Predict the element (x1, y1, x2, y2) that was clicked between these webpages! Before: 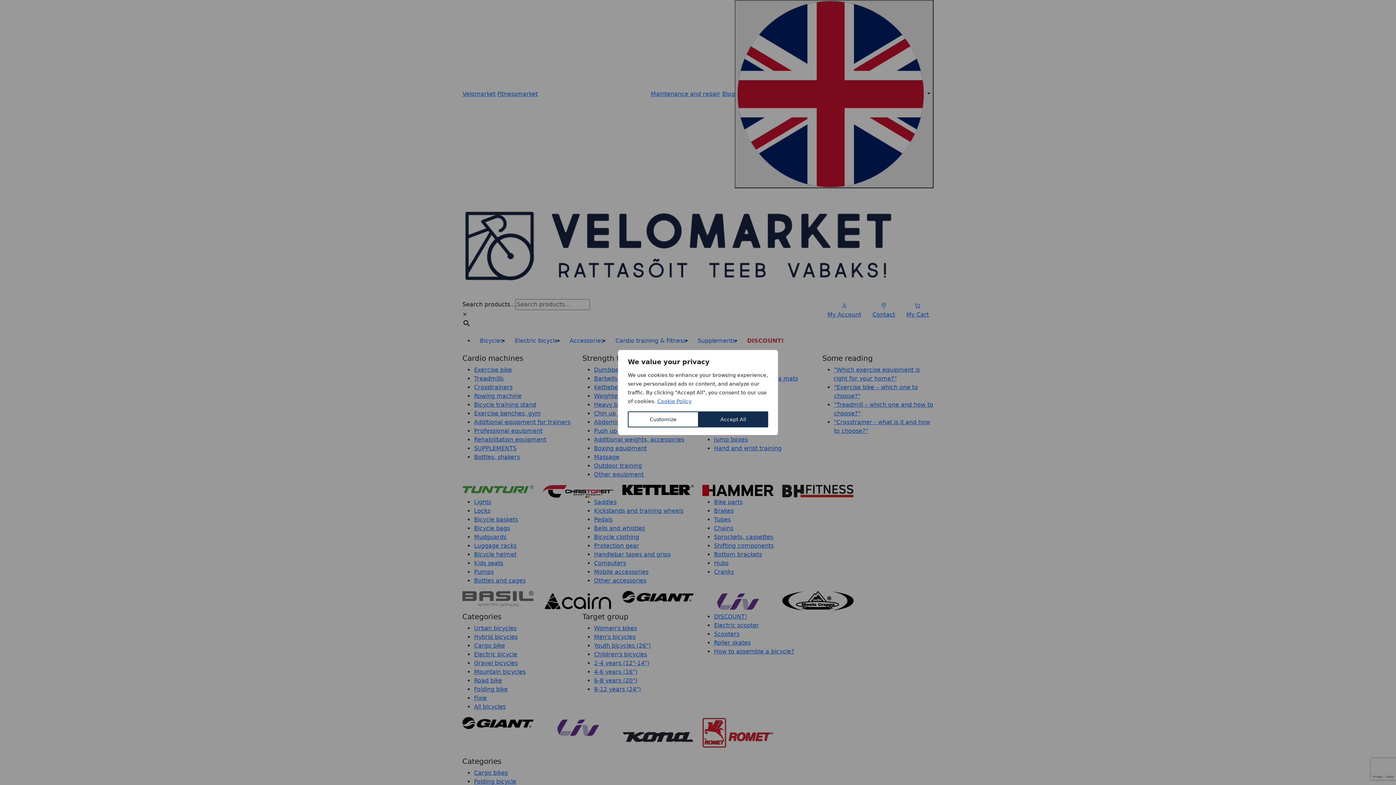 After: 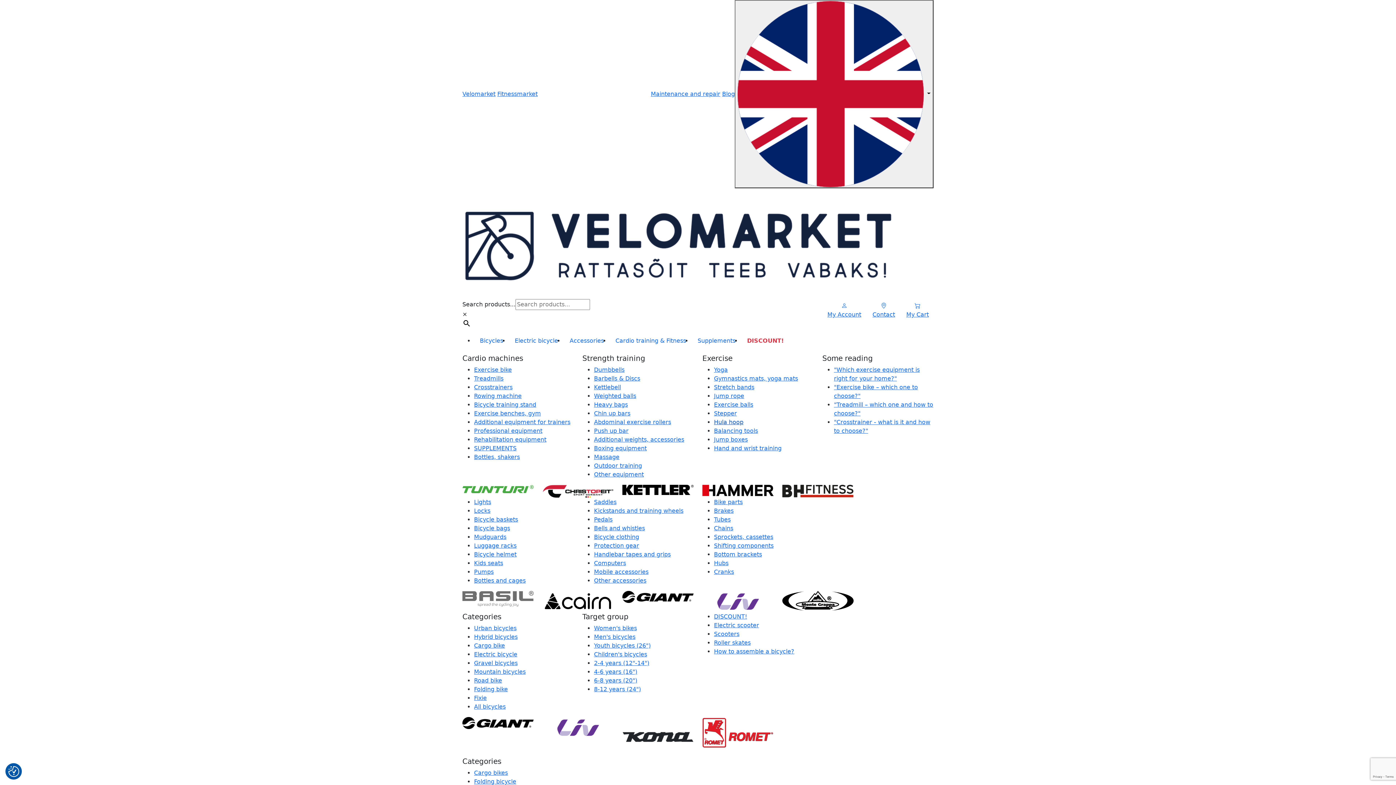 Action: label: Accept All bbox: (698, 411, 768, 427)